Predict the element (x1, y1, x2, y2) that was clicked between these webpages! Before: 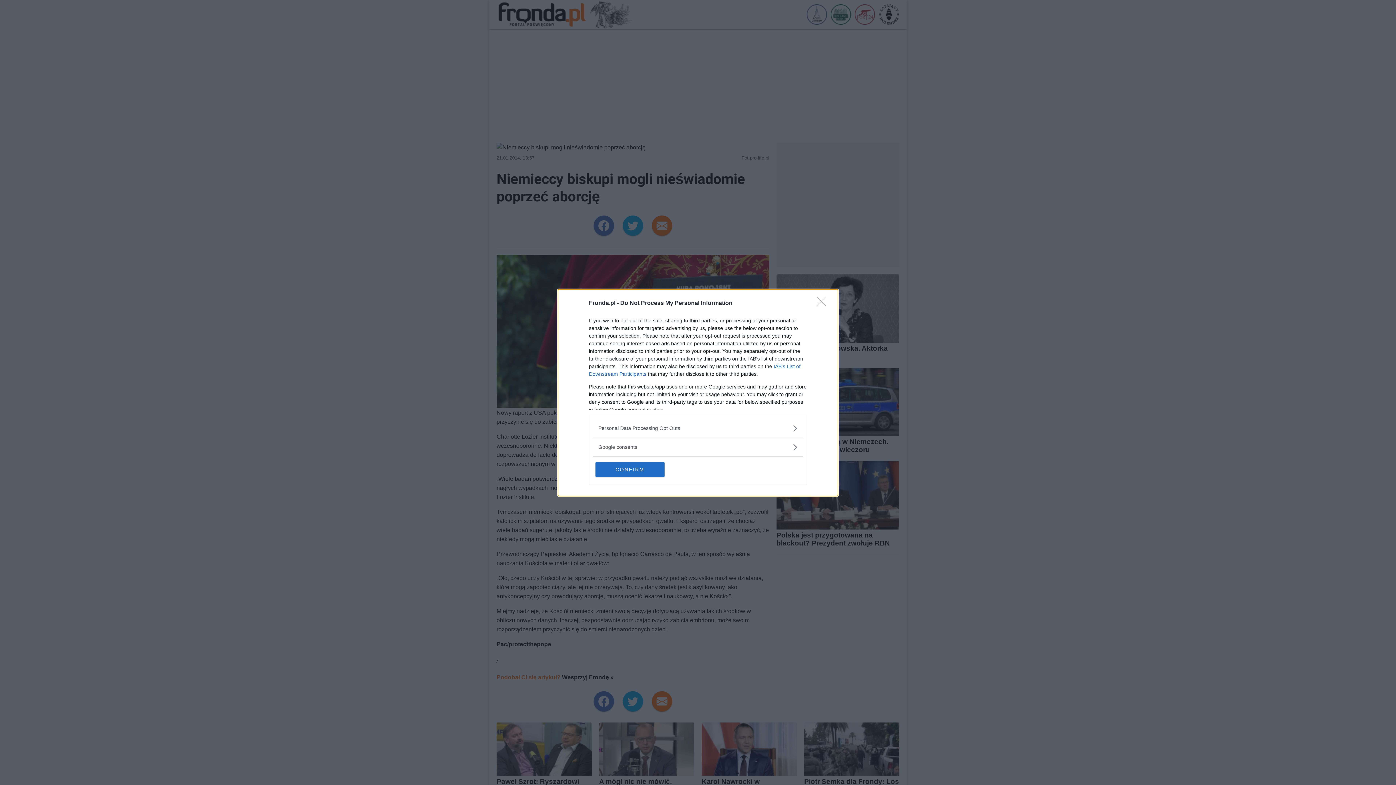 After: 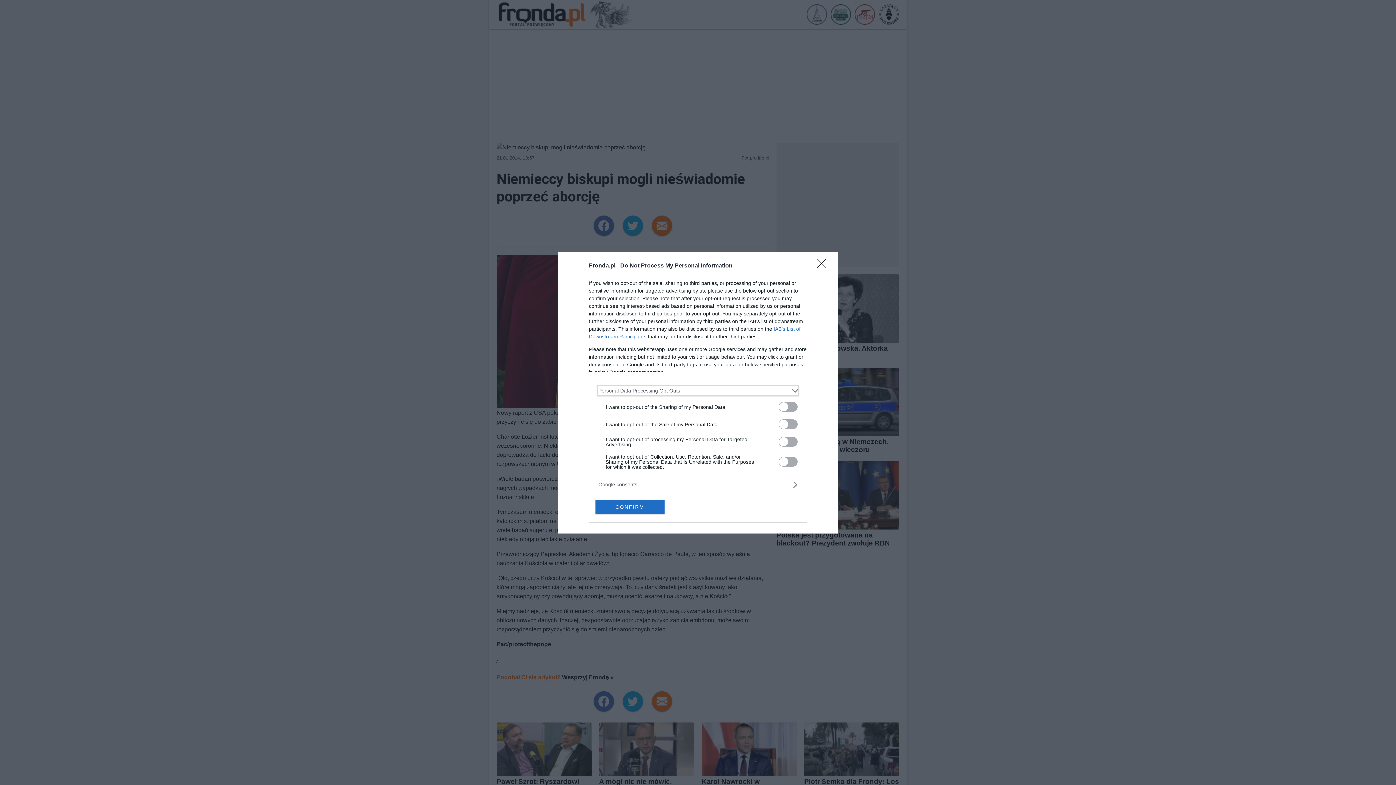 Action: bbox: (598, 424, 797, 432) label: Opt-Outs